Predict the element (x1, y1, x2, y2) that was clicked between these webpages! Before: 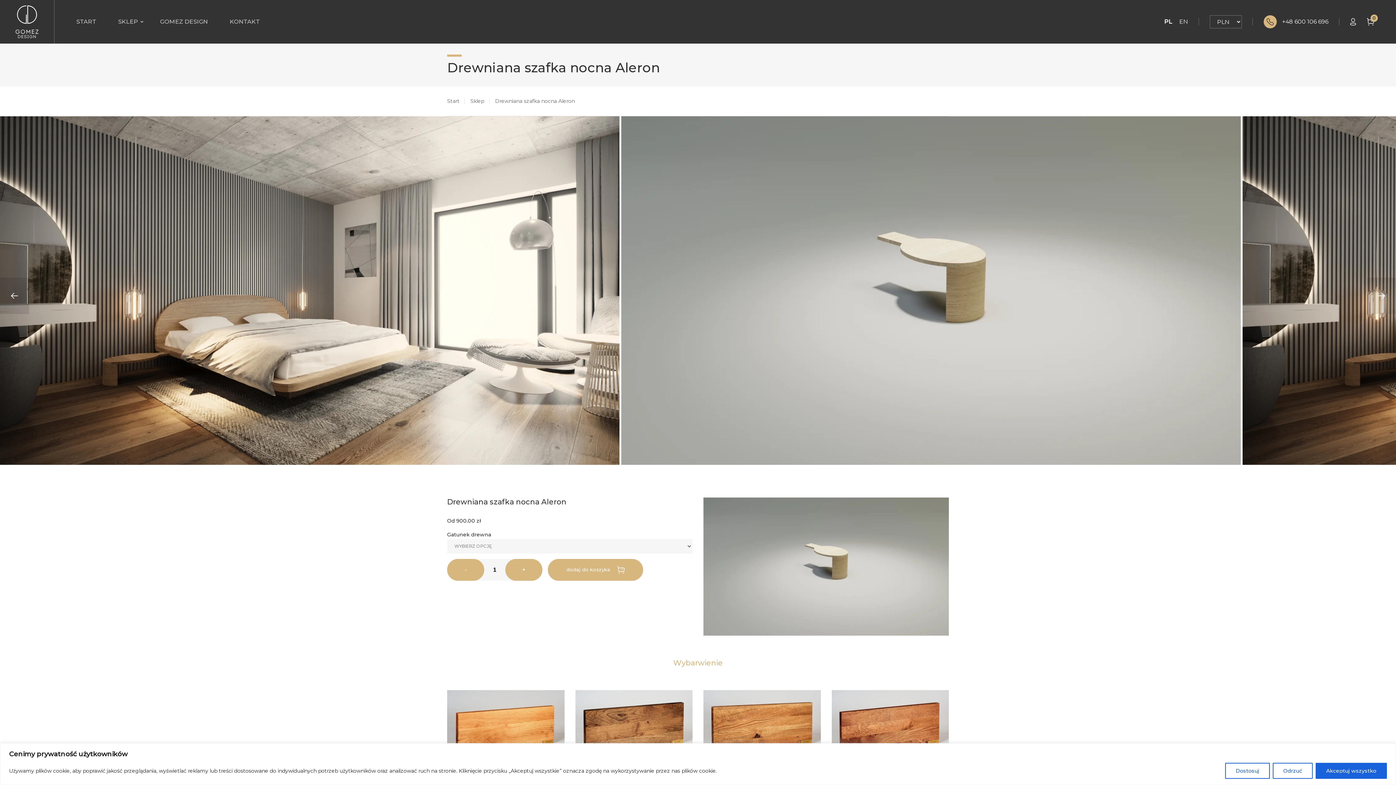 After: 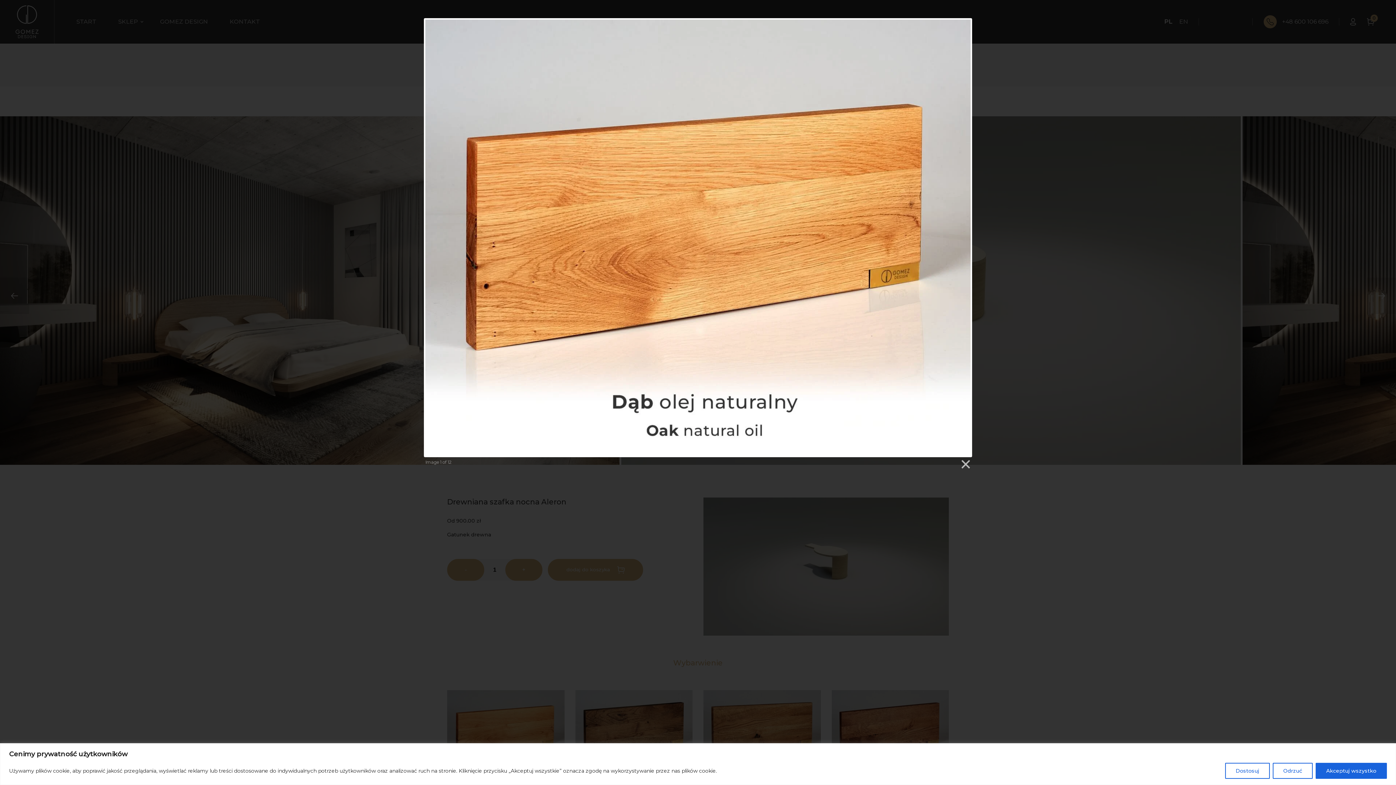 Action: bbox: (447, 690, 564, 778)